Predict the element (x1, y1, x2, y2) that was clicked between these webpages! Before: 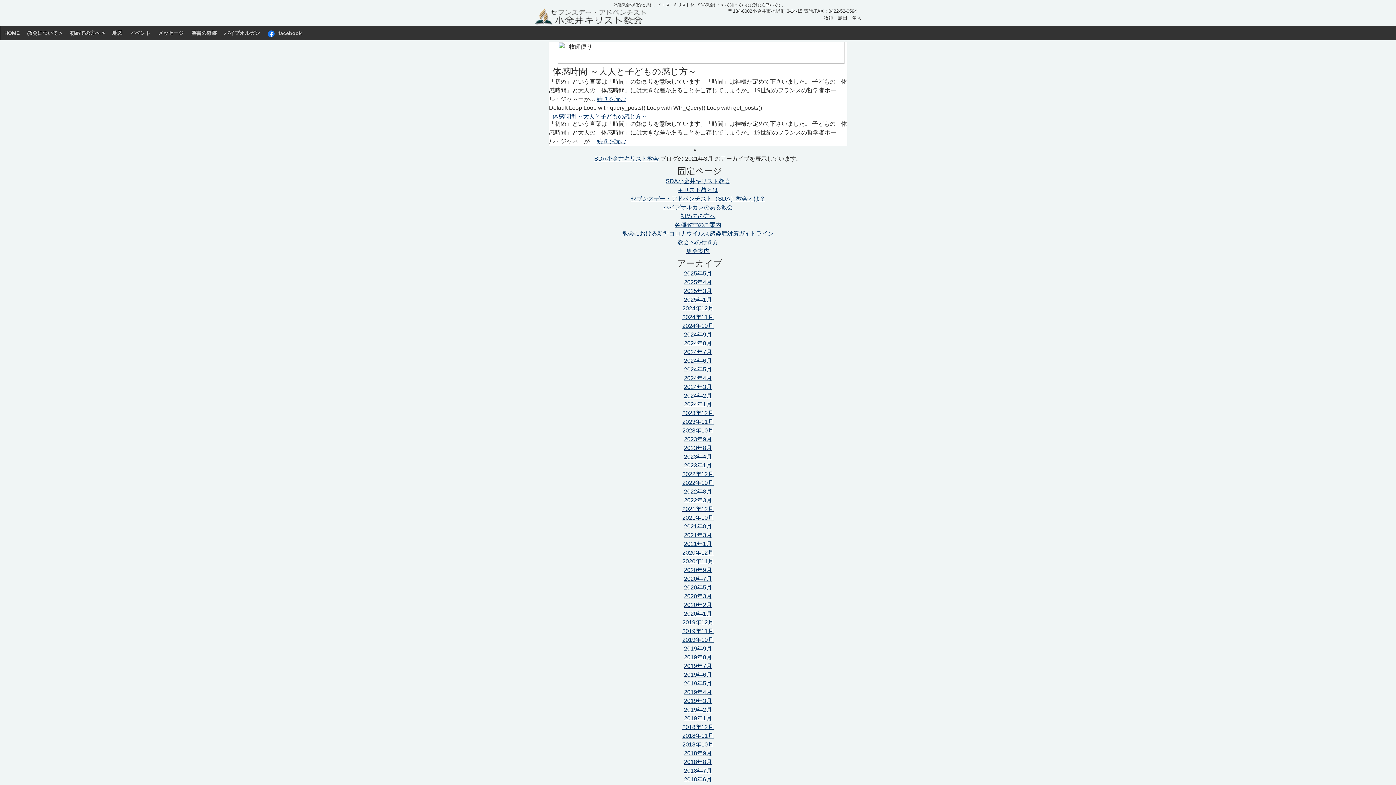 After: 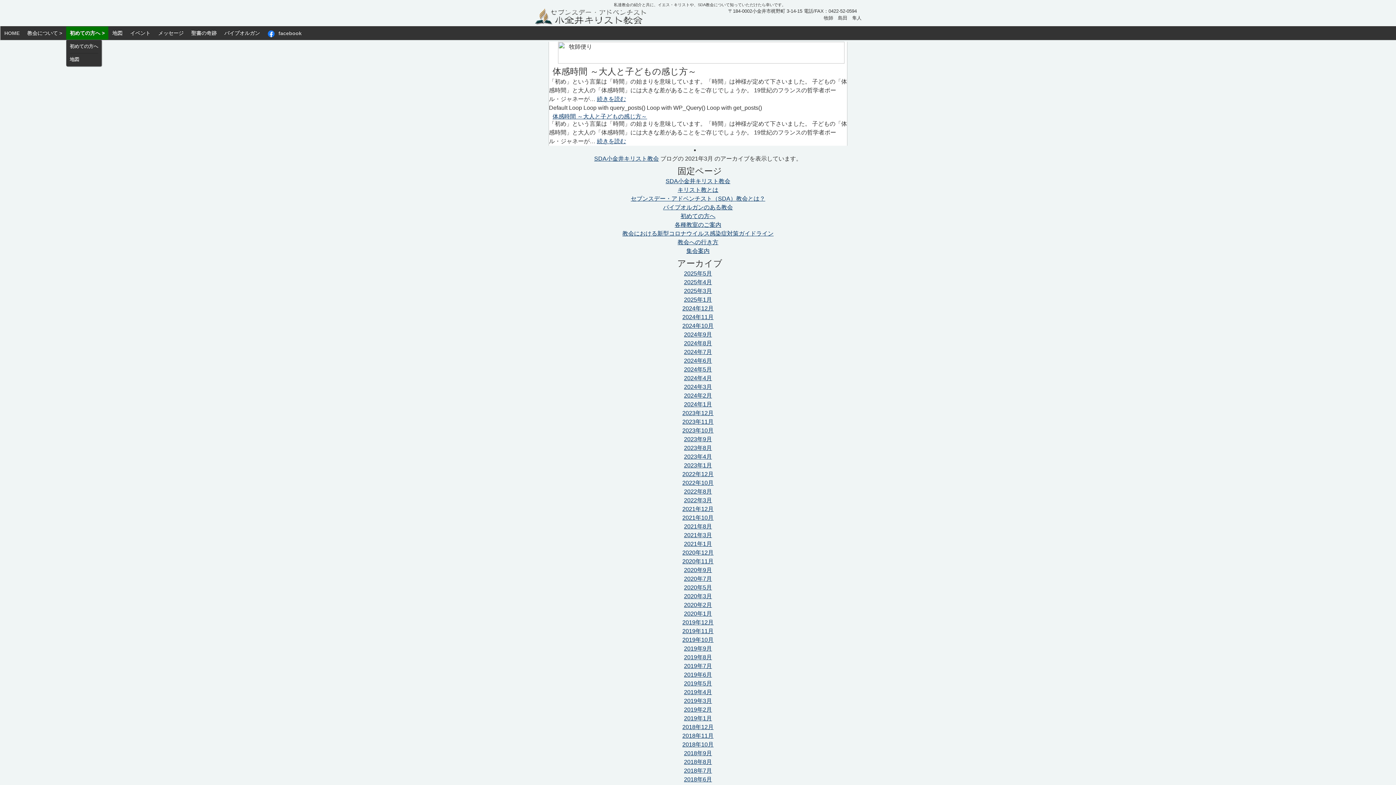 Action: label: 初めての方へ > bbox: (66, 26, 108, 39)